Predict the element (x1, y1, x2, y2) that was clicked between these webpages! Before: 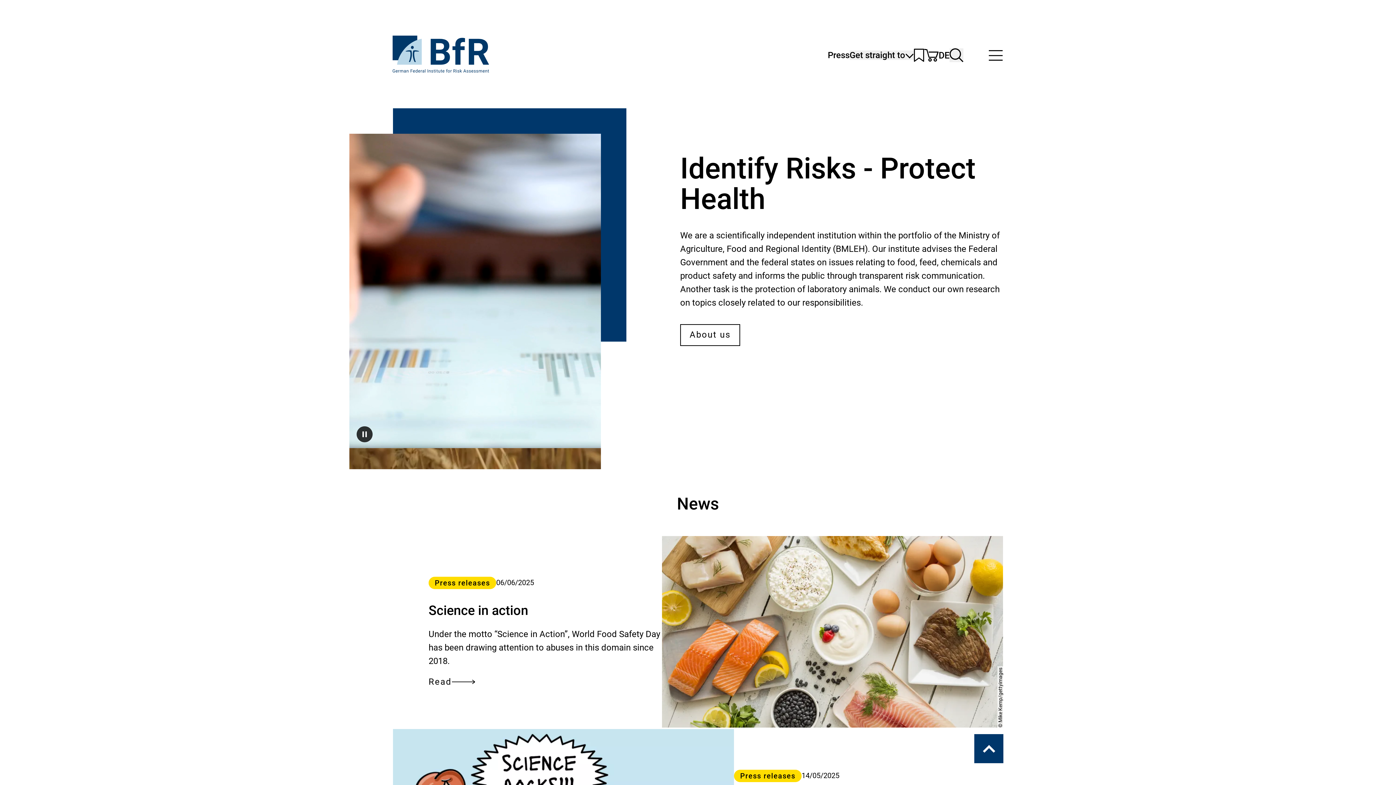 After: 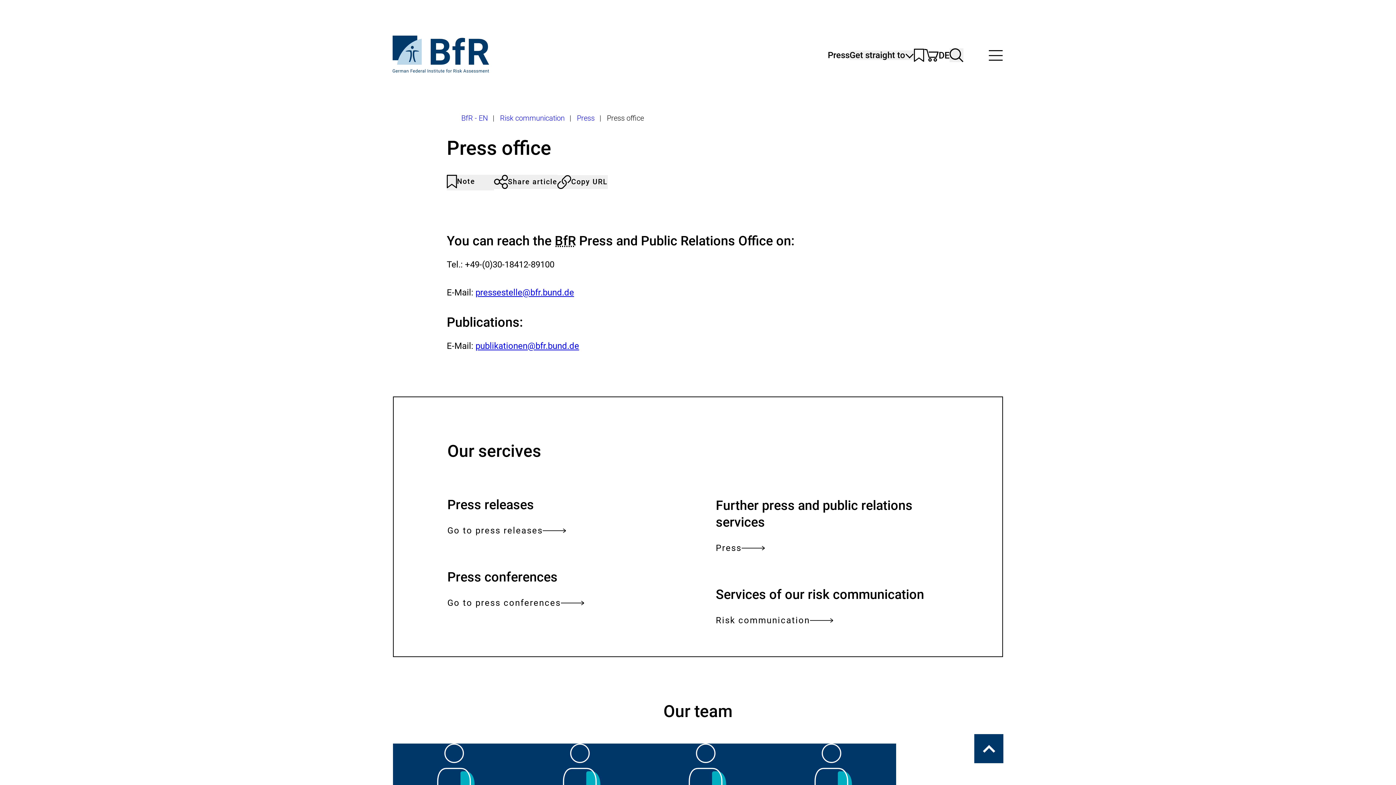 Action: label: Press bbox: (828, 50, 849, 60)